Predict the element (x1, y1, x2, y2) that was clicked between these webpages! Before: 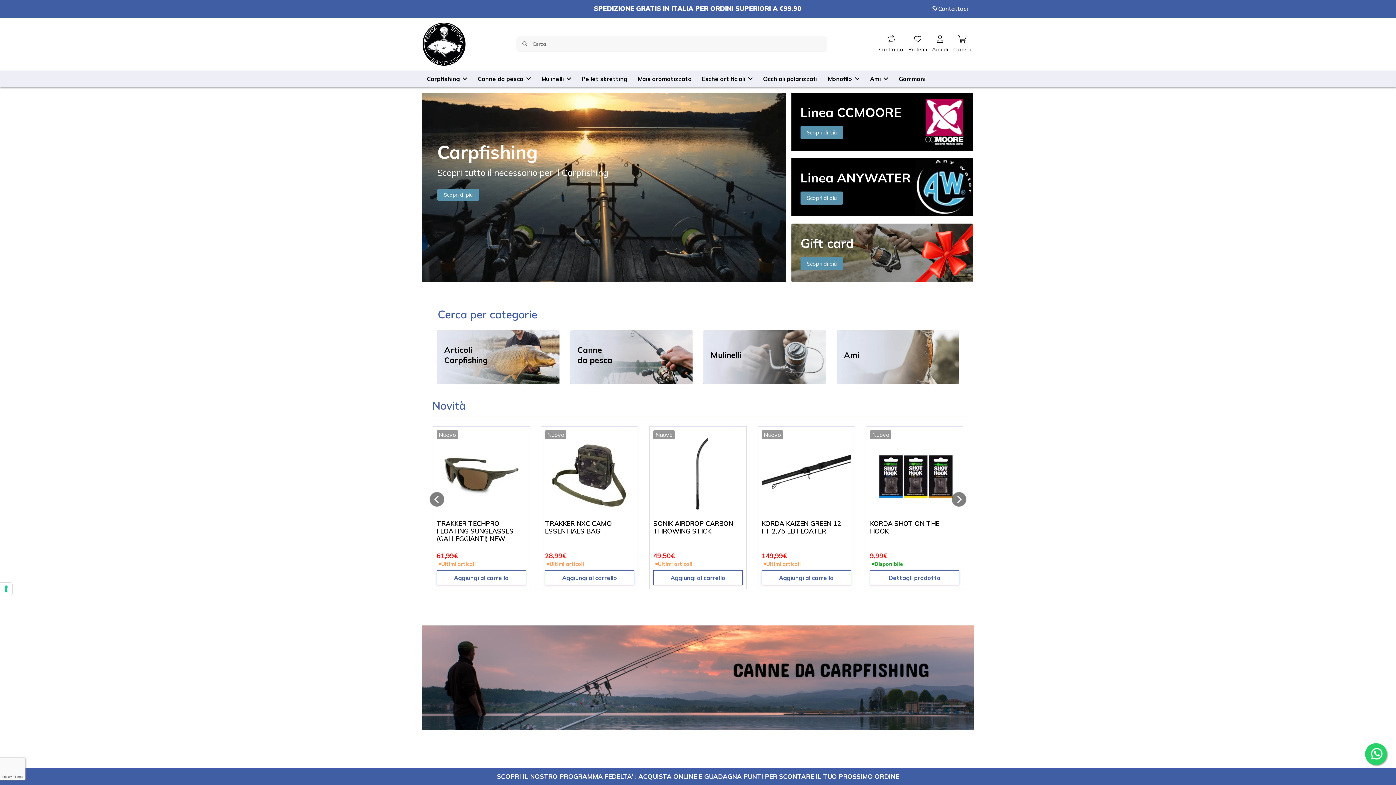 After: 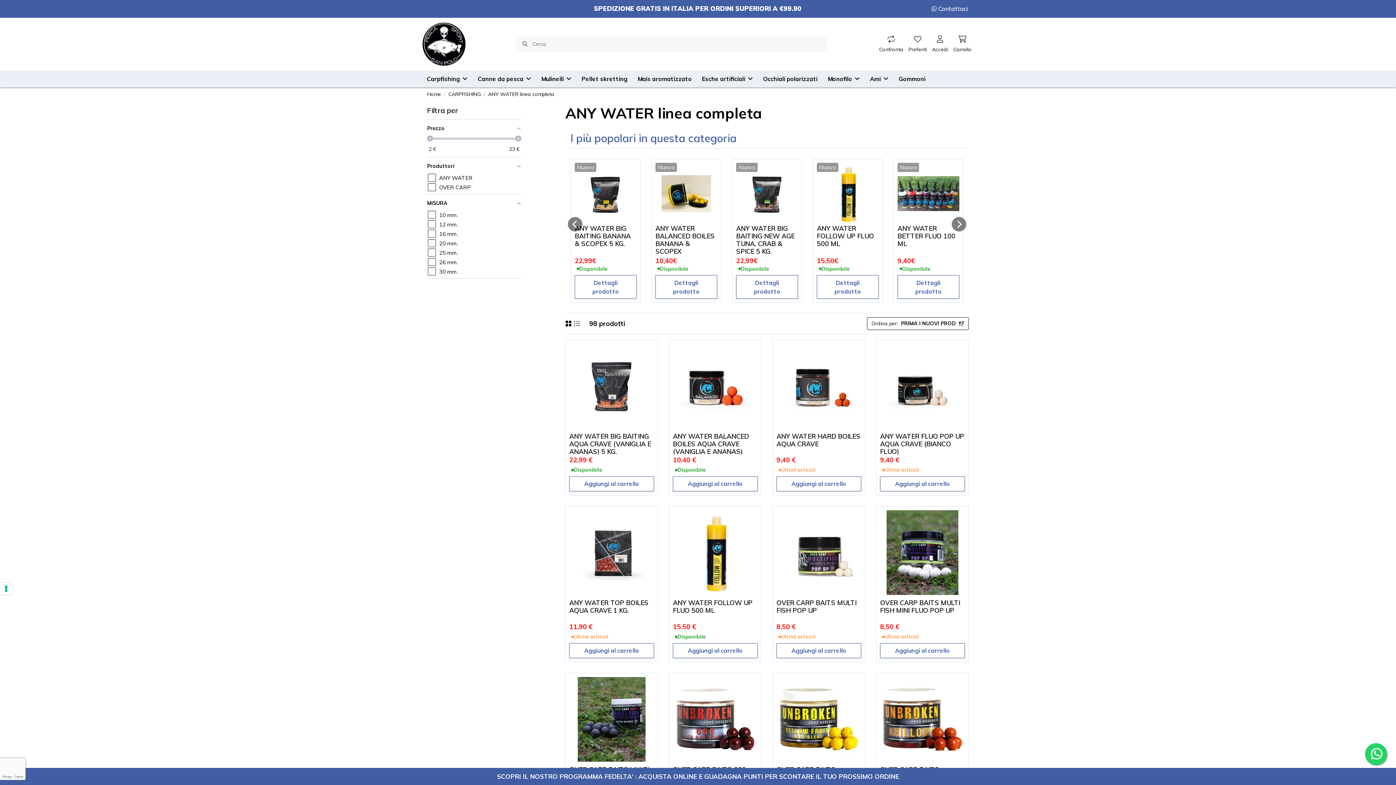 Action: label: Linea ANYWATER

Scopri di più bbox: (791, 158, 973, 216)